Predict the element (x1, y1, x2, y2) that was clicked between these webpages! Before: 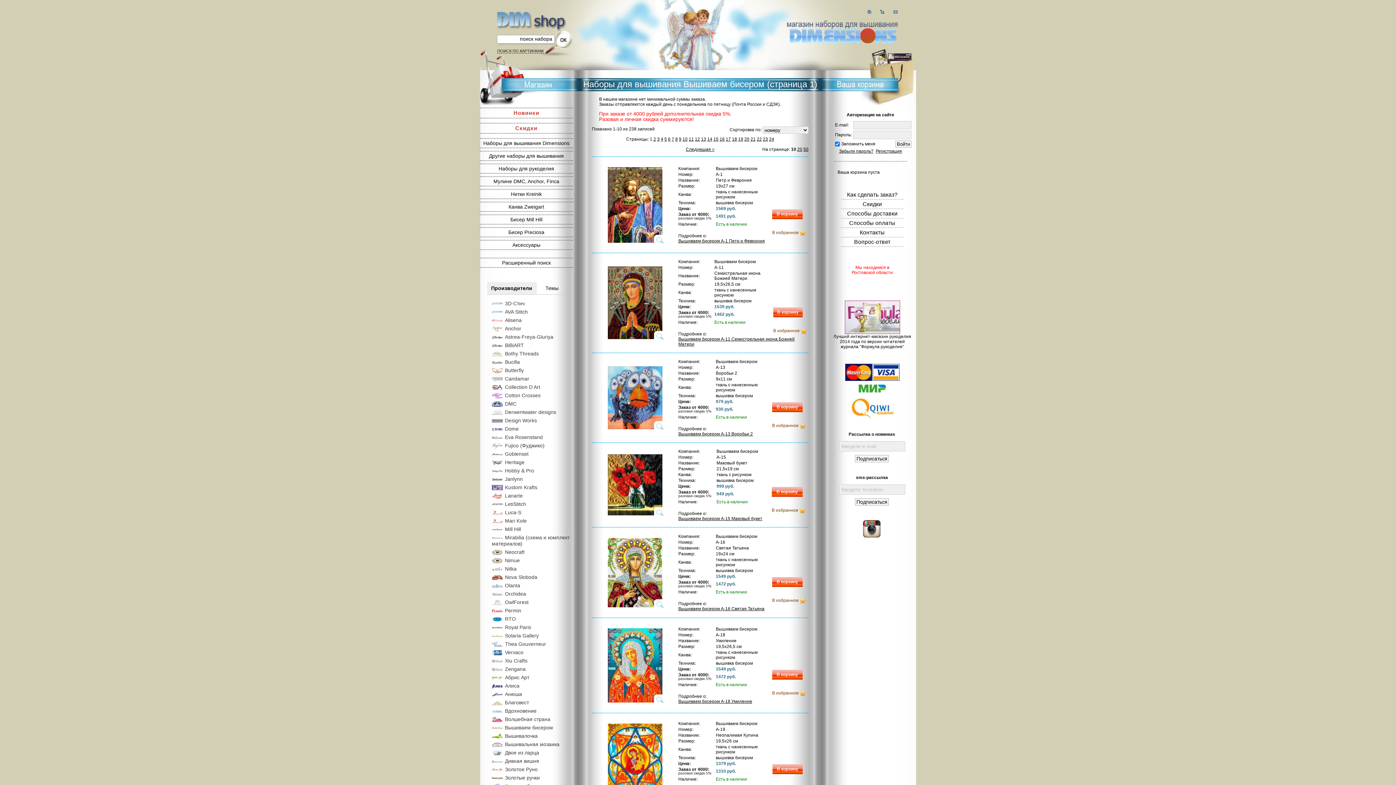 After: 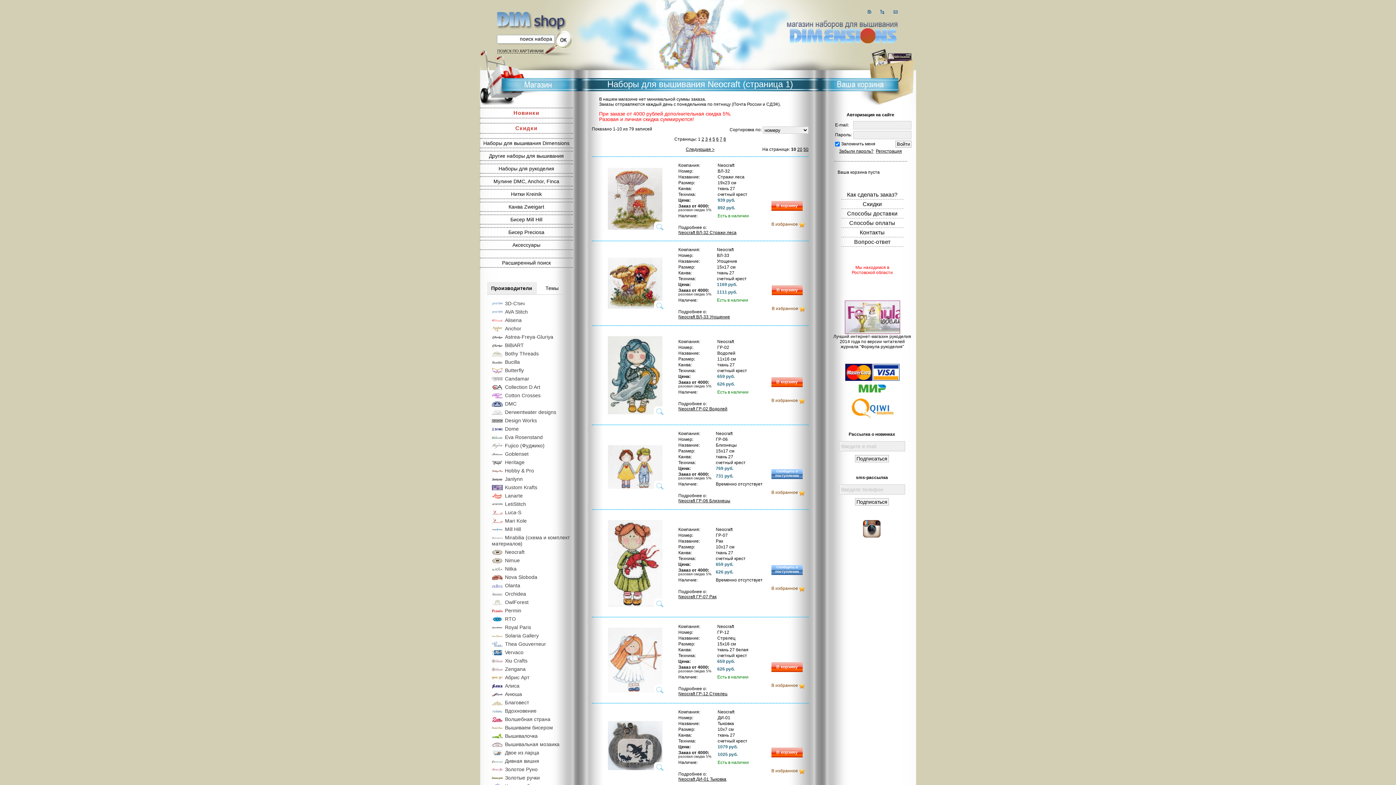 Action: bbox: (505, 549, 524, 555) label: Neocraft